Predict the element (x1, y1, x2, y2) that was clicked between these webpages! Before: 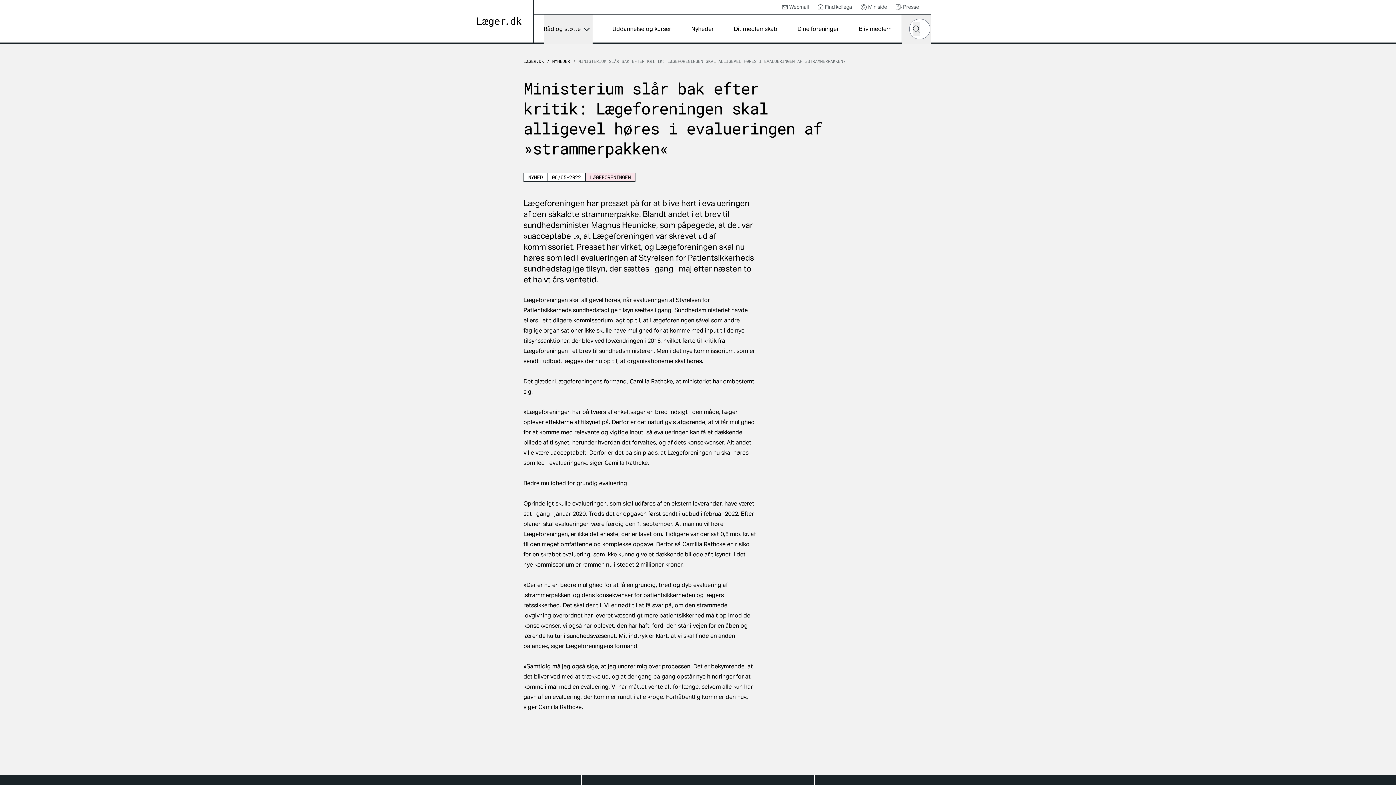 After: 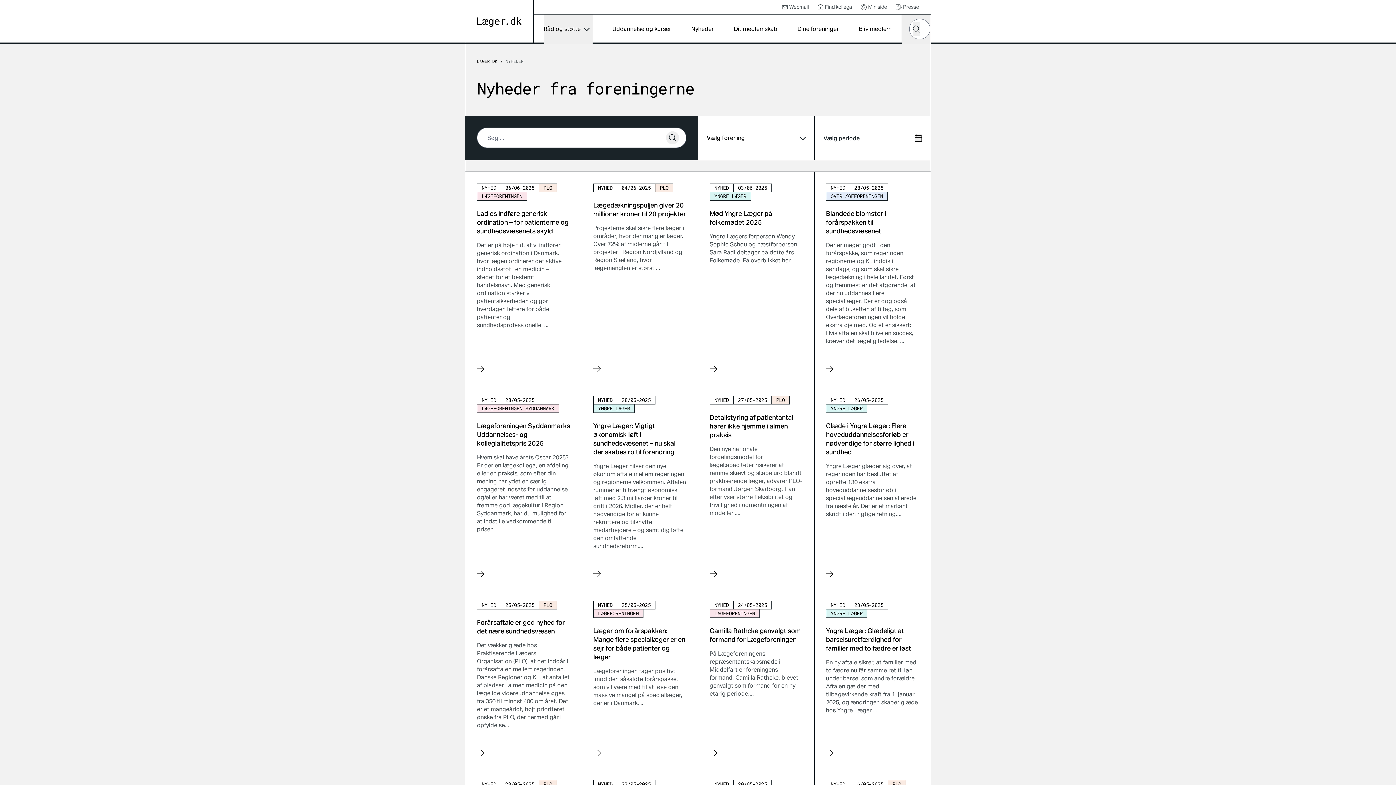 Action: label: Nyheder bbox: (691, 14, 714, 43)